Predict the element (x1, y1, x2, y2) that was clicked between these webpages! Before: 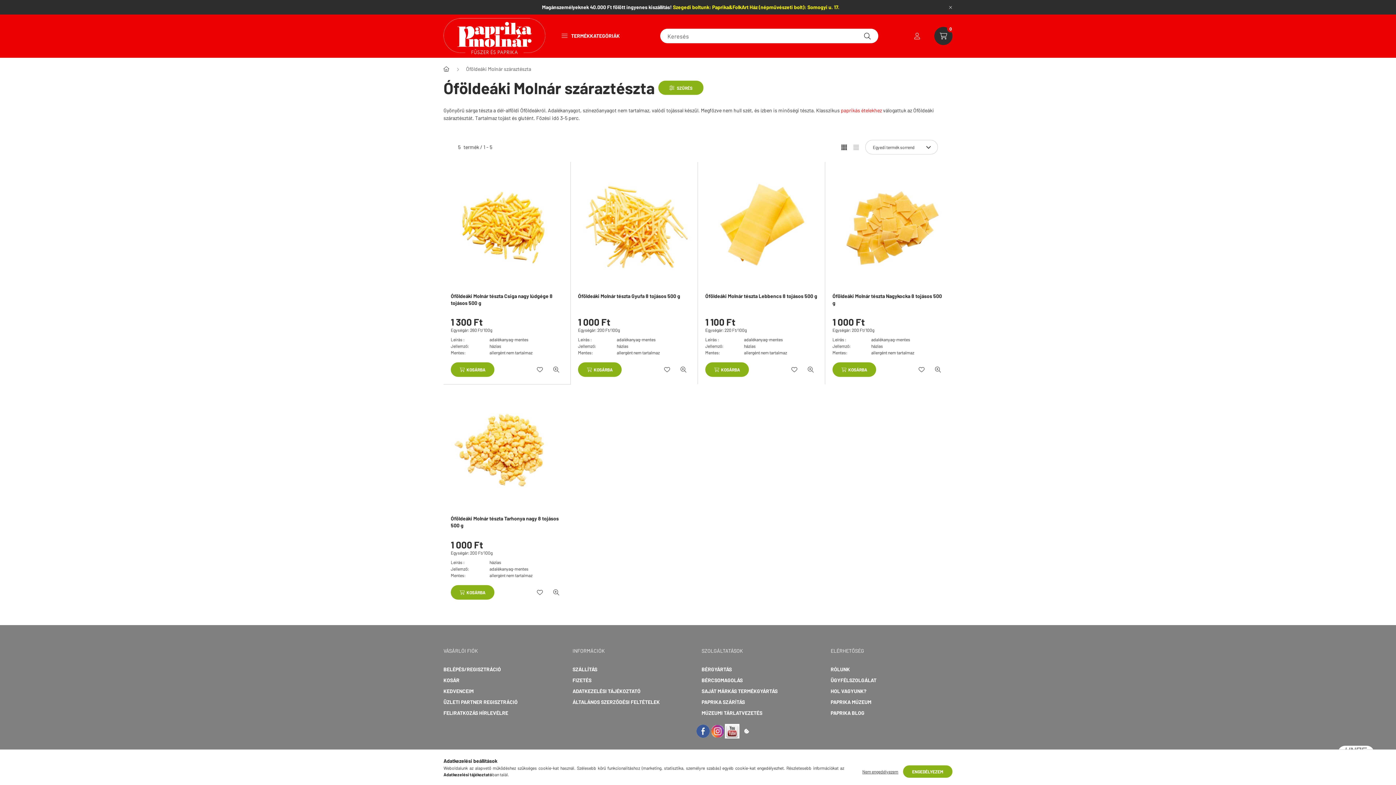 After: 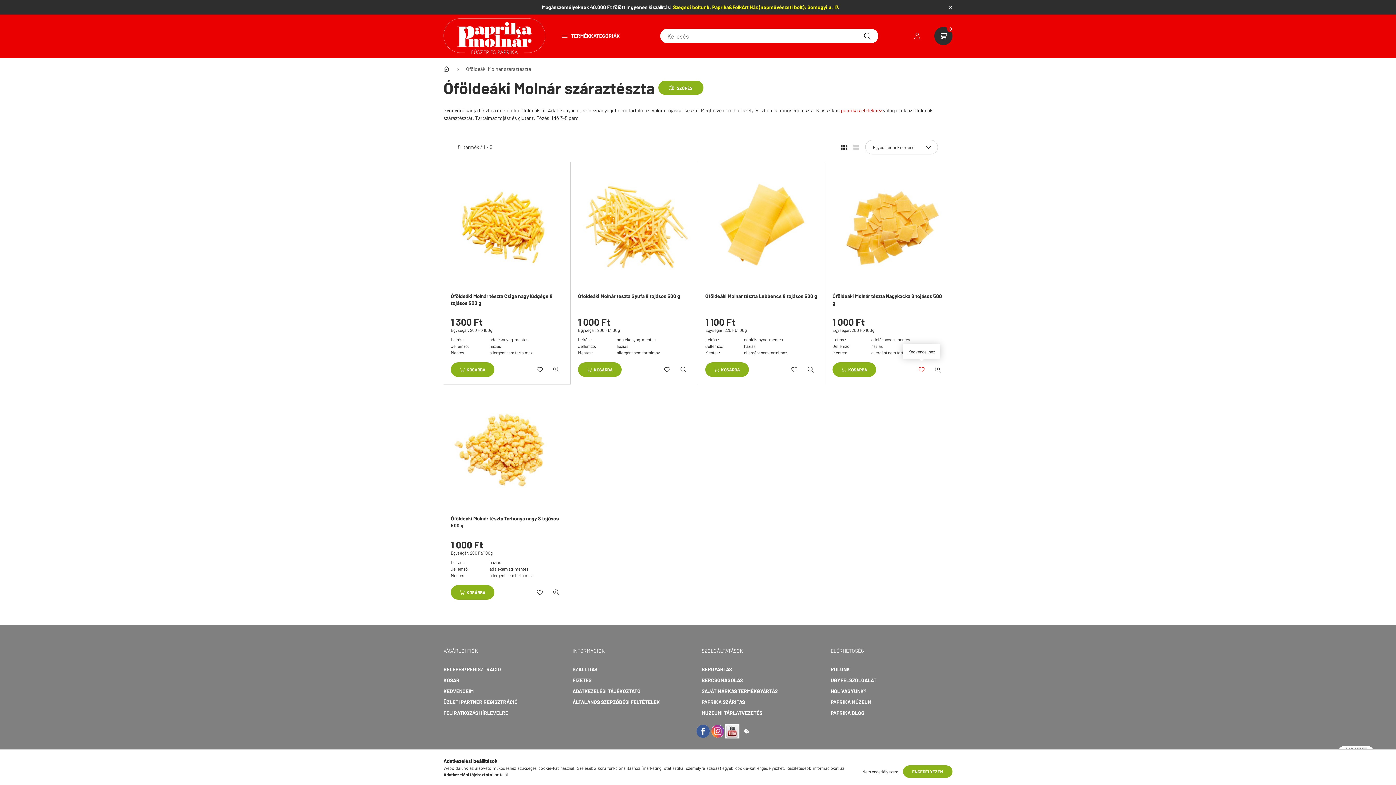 Action: label: Kedvencekhez bbox: (914, 362, 929, 377)